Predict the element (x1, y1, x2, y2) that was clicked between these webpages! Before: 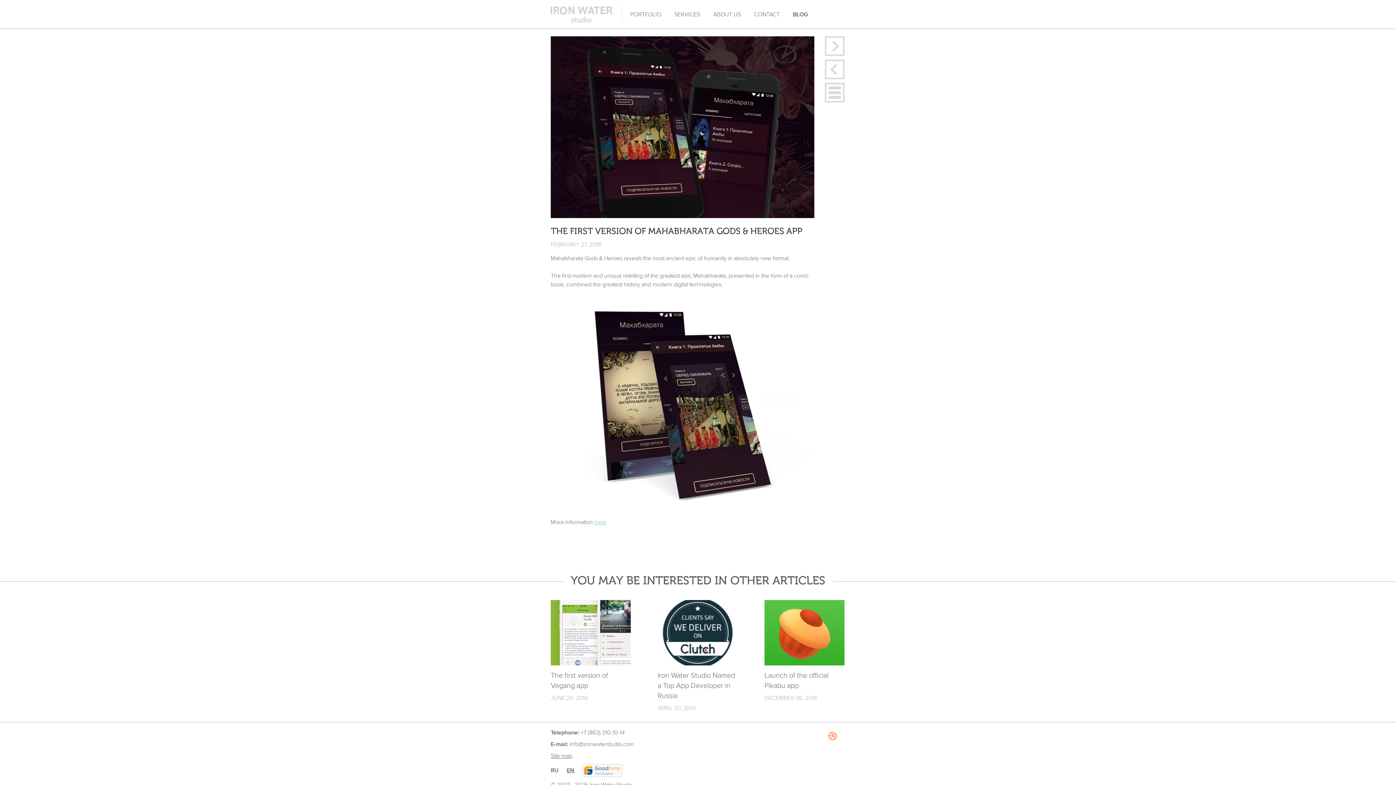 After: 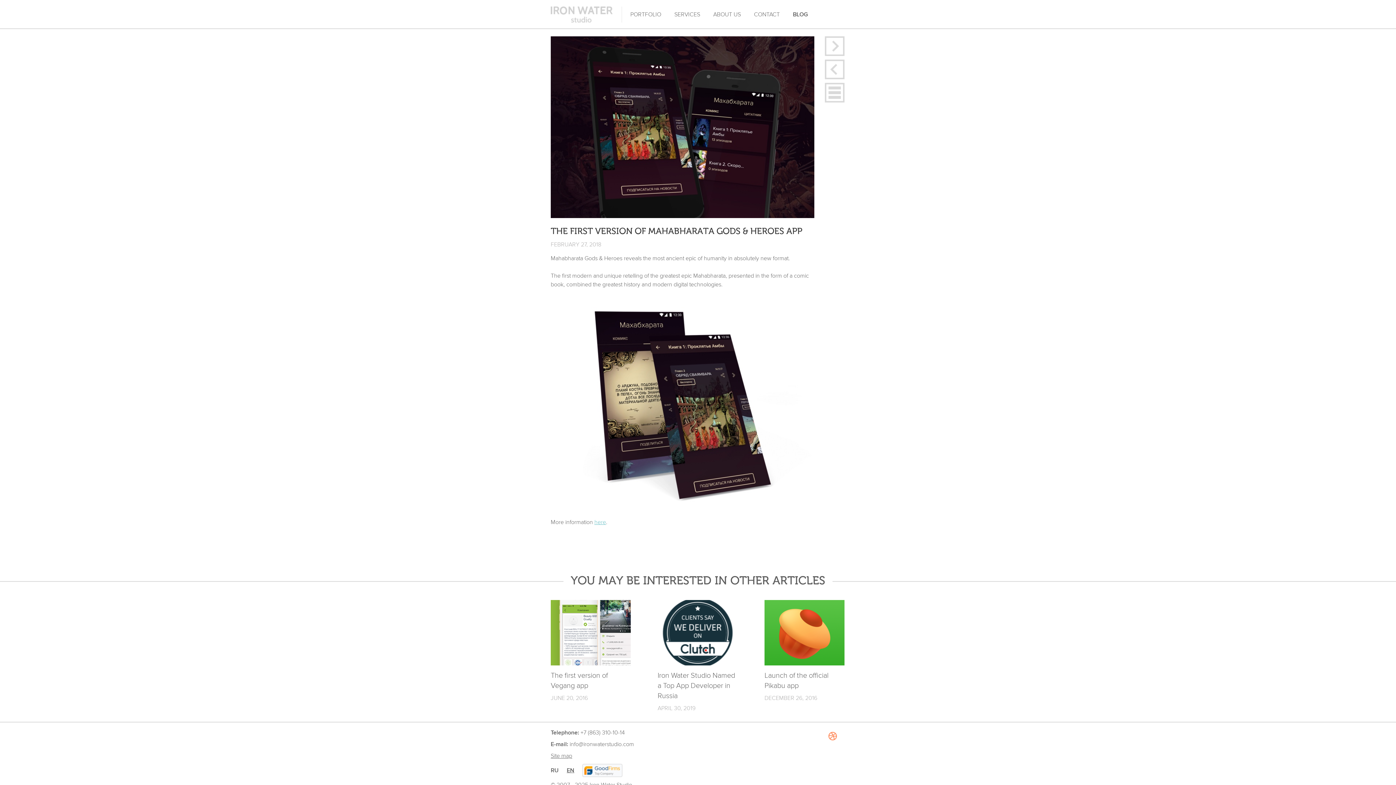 Action: bbox: (569, 741, 634, 748) label: info@ironwaterstudio.com